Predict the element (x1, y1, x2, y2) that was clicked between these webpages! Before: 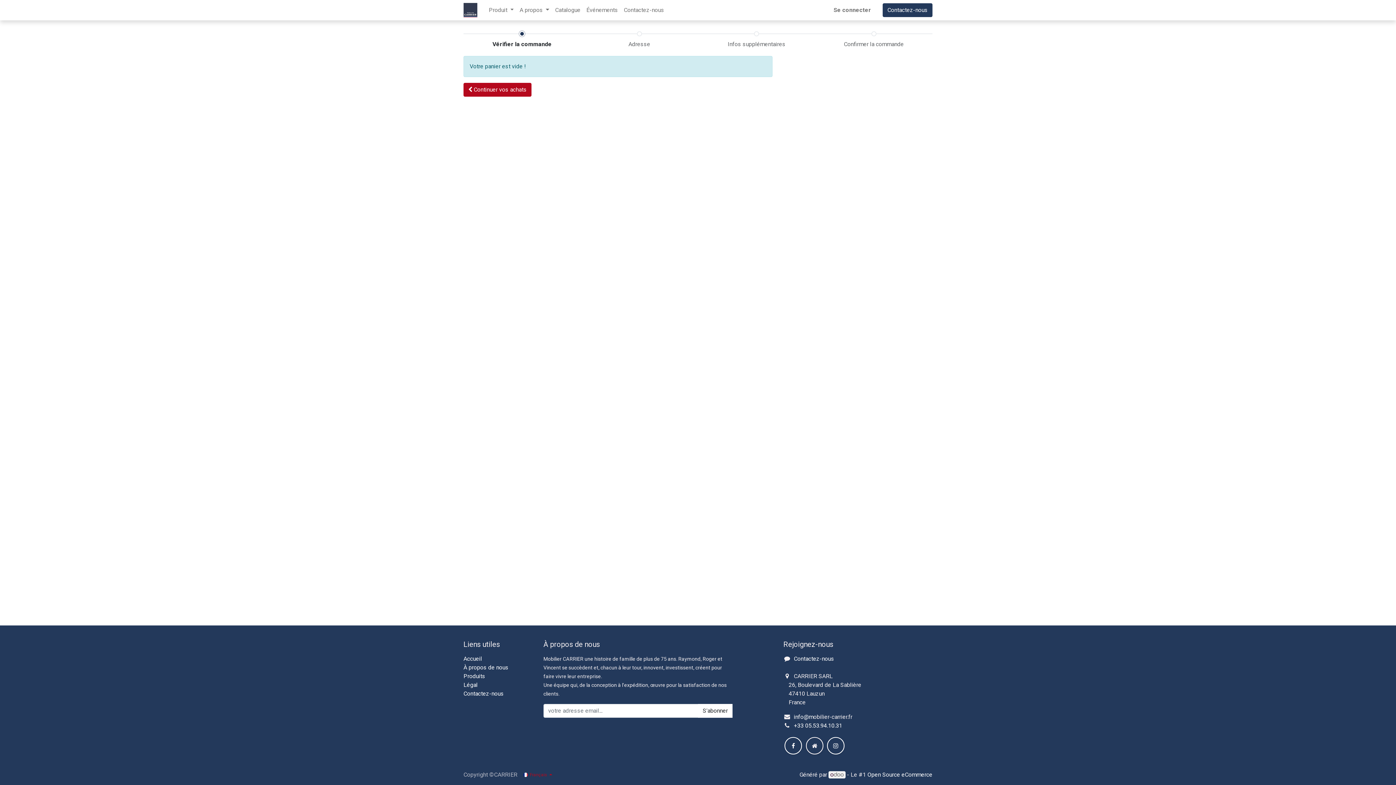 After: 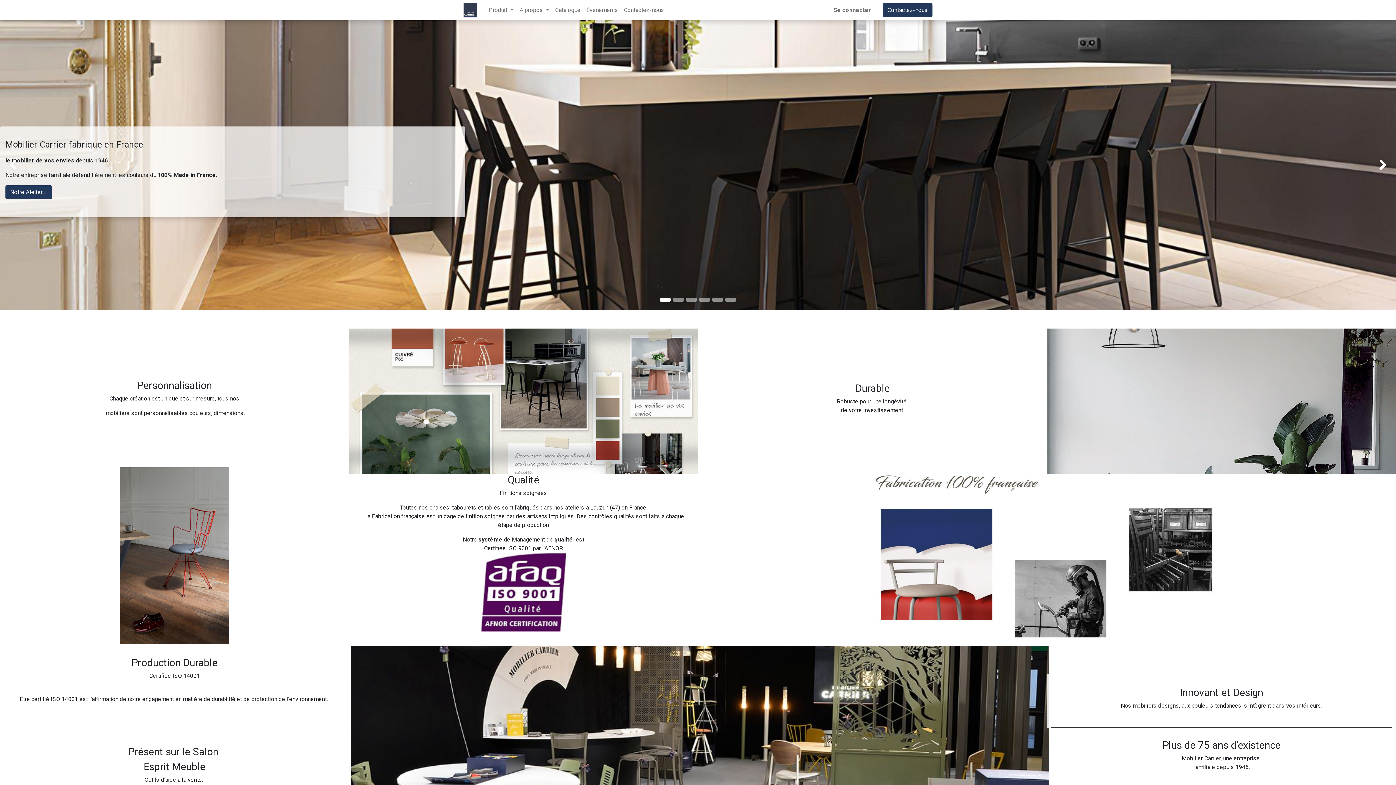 Action: bbox: (806, 737, 823, 754)